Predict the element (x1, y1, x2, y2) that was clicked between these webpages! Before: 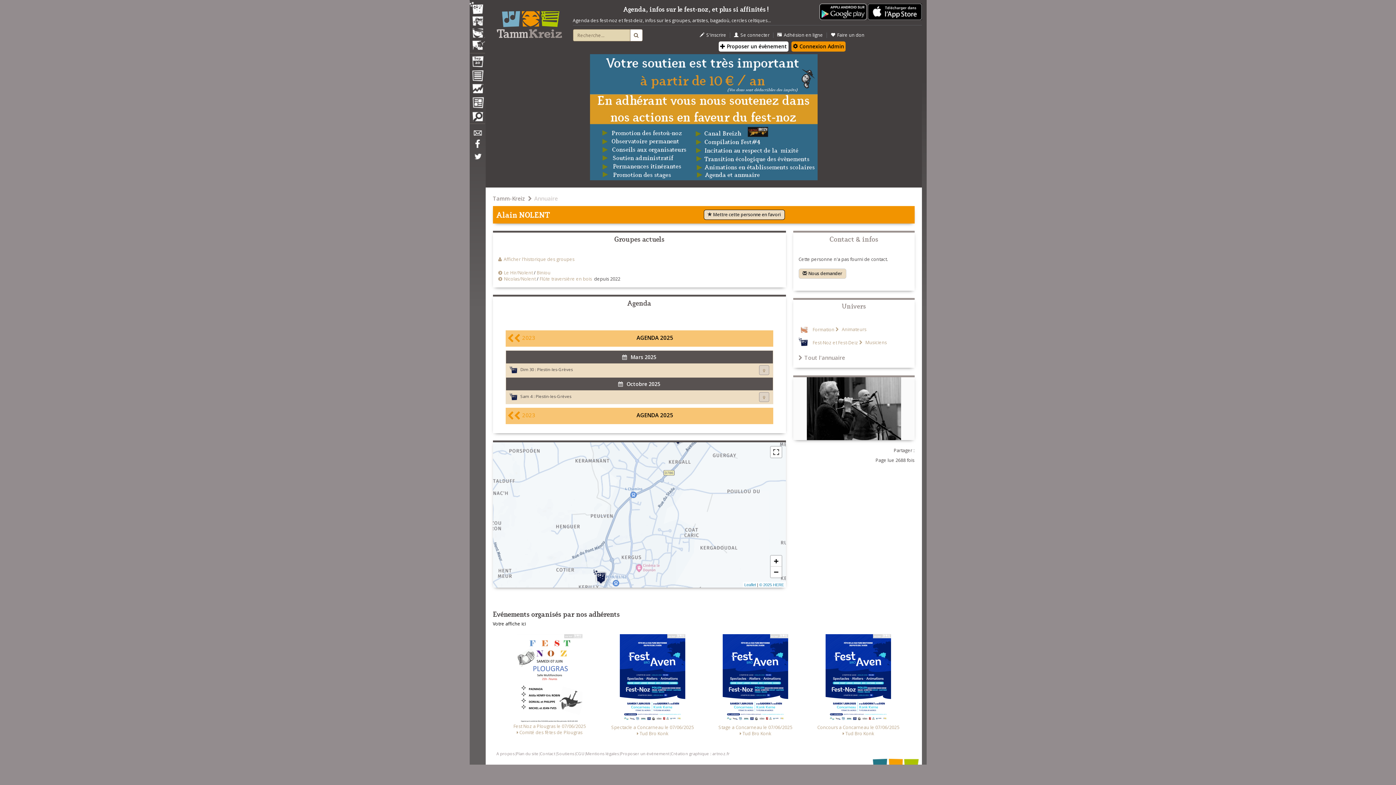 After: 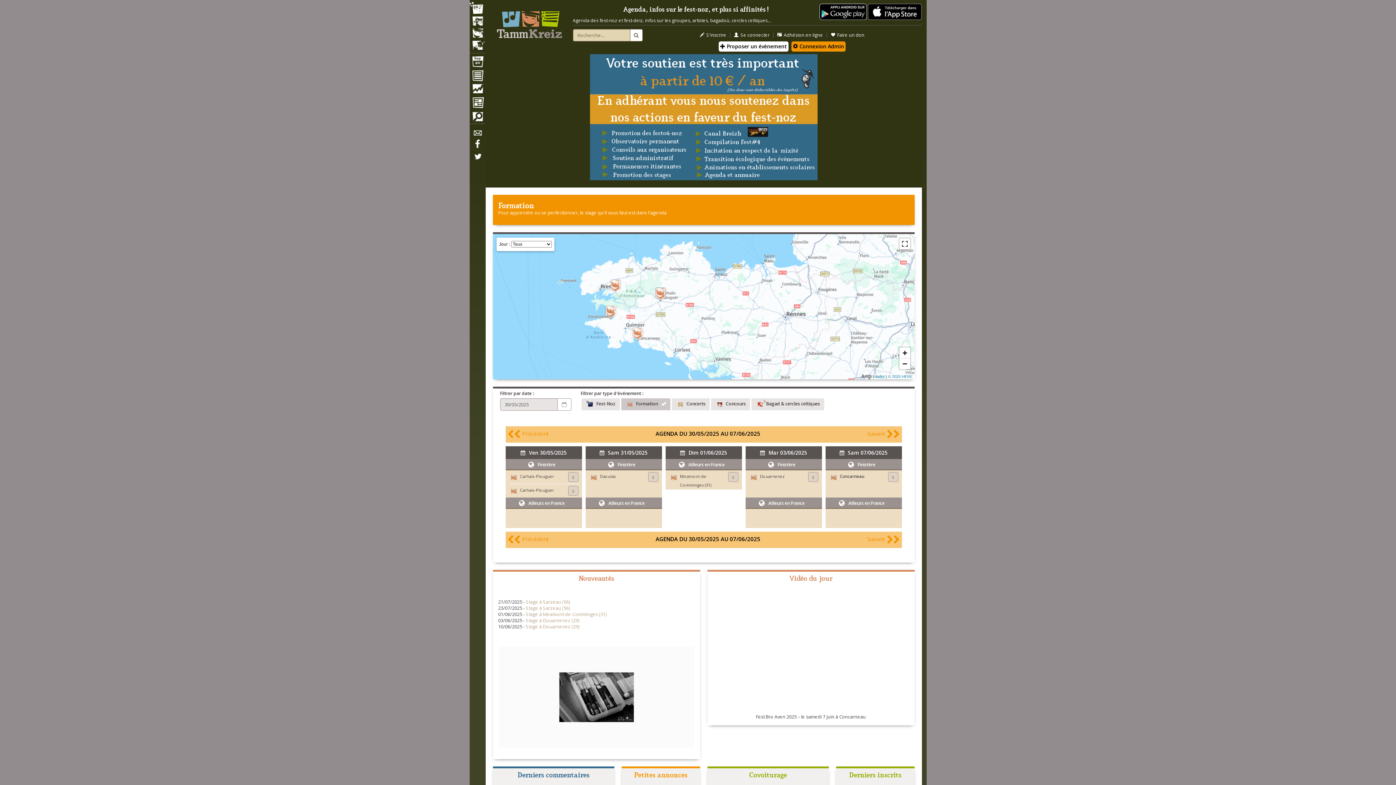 Action: bbox: (812, 326, 834, 332) label: Formation